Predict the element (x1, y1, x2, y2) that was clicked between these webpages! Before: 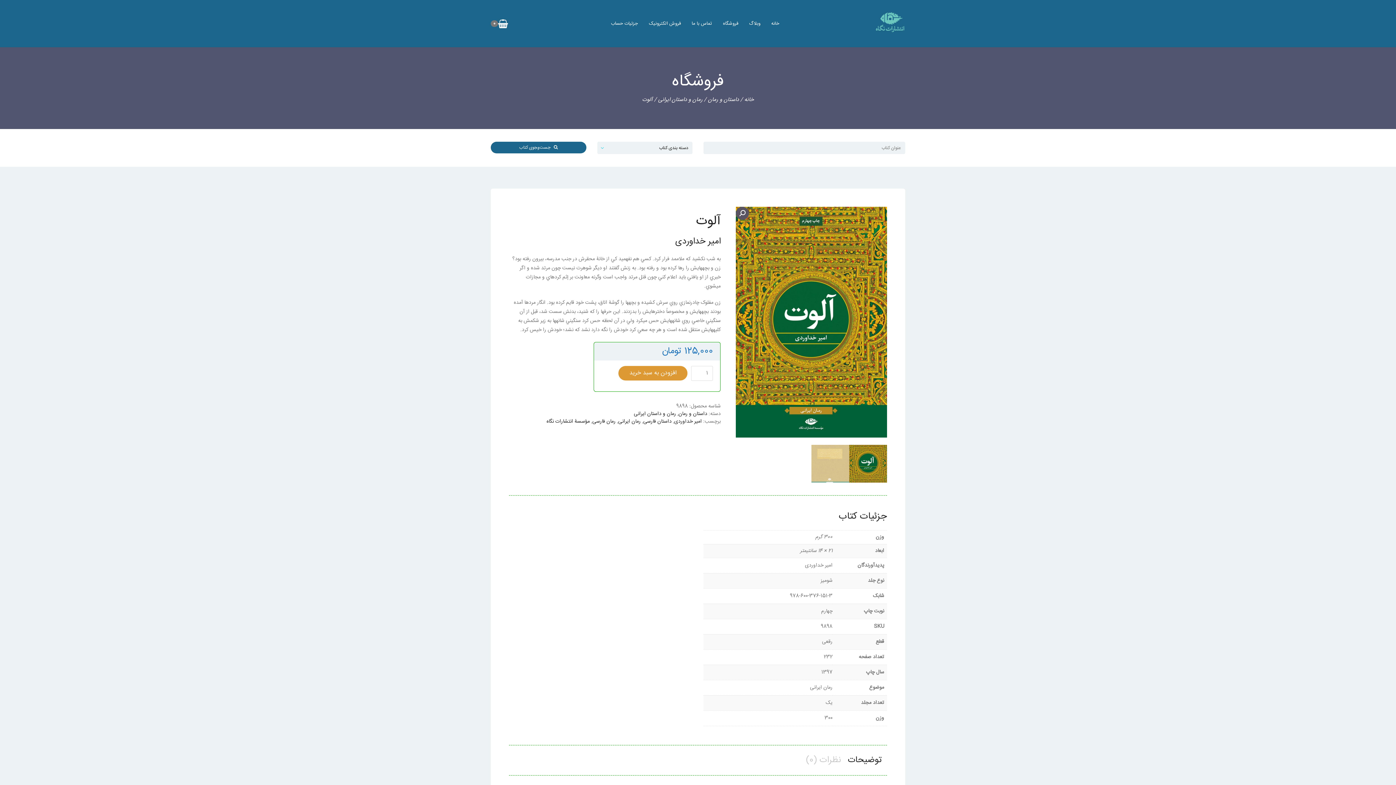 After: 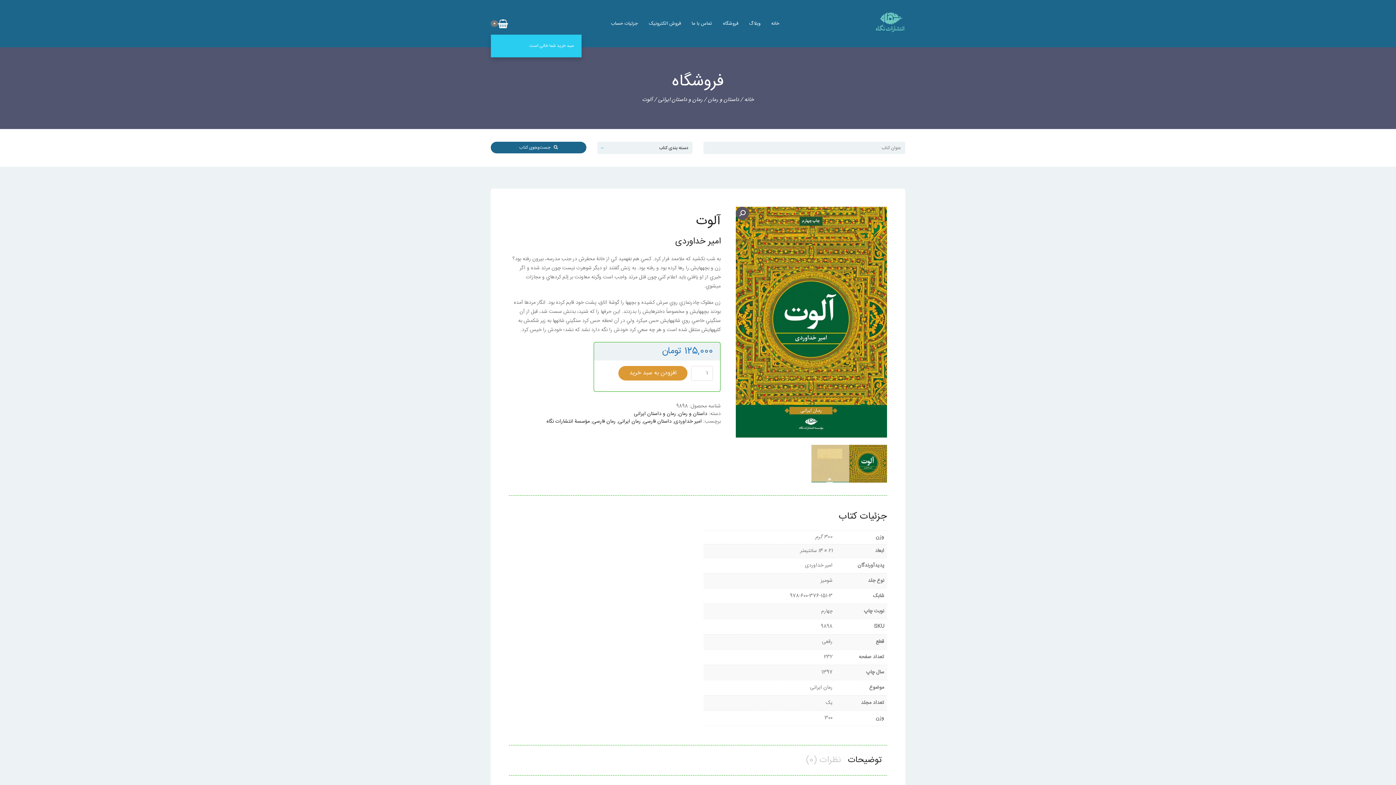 Action: label: 0 bbox: (490, 12, 515, 34)